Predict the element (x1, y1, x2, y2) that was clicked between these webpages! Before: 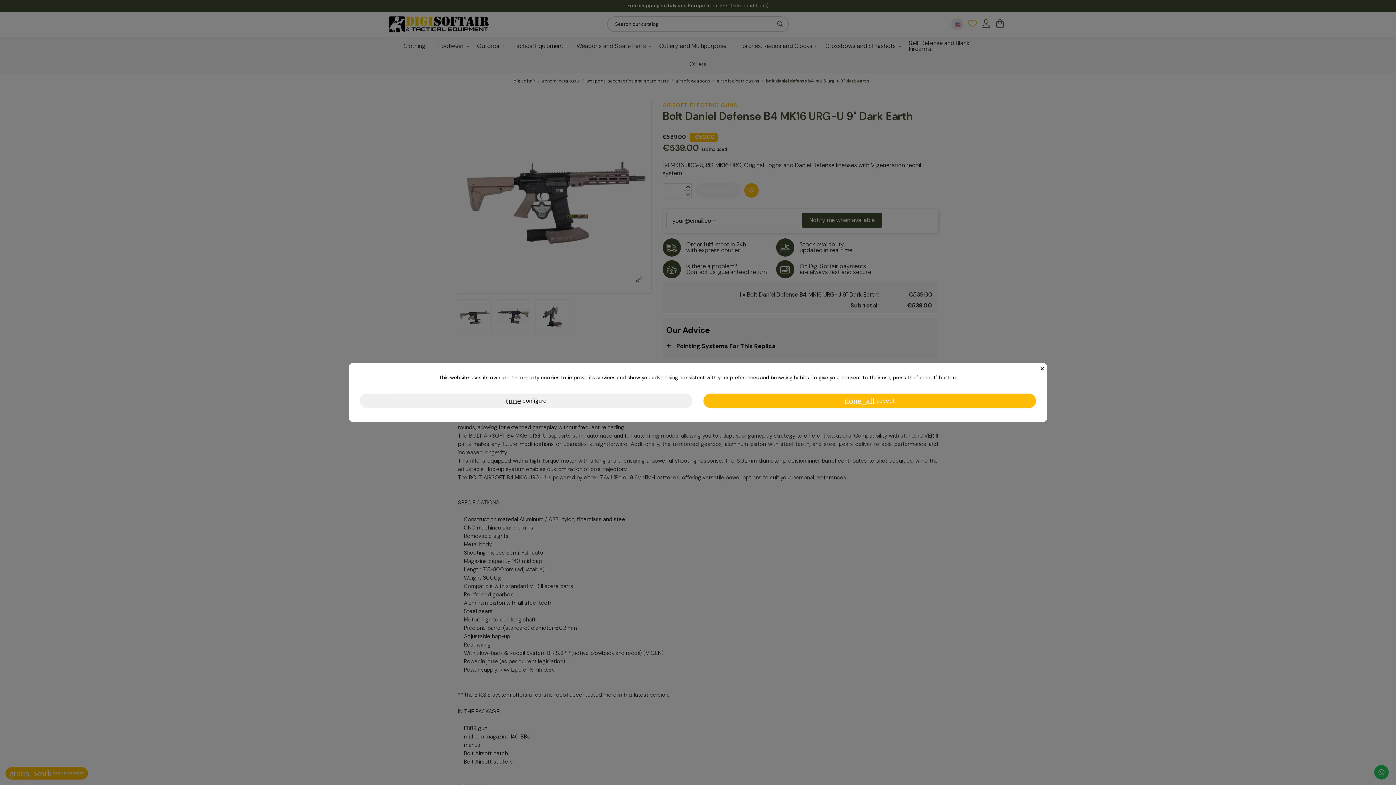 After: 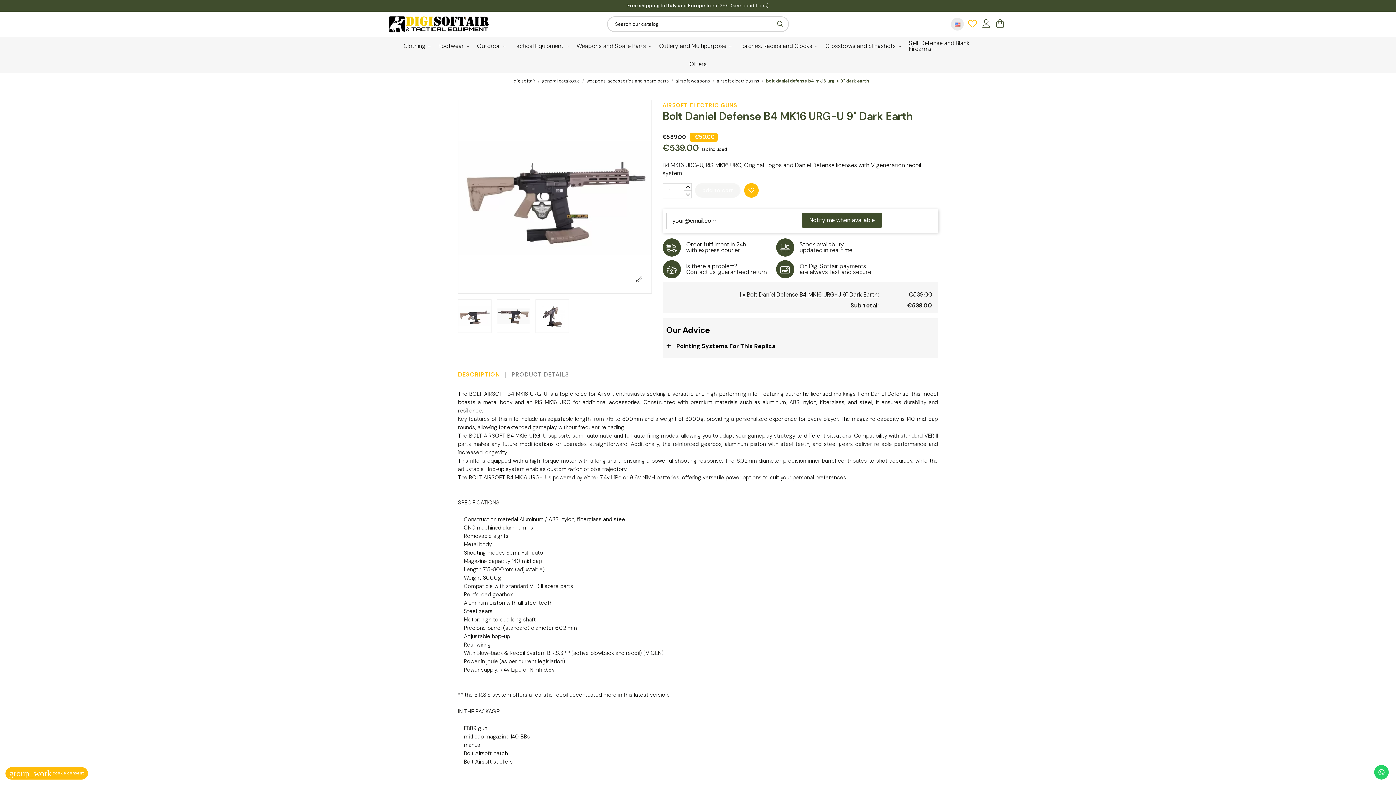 Action: label: × bbox: (1040, 363, 1046, 372)